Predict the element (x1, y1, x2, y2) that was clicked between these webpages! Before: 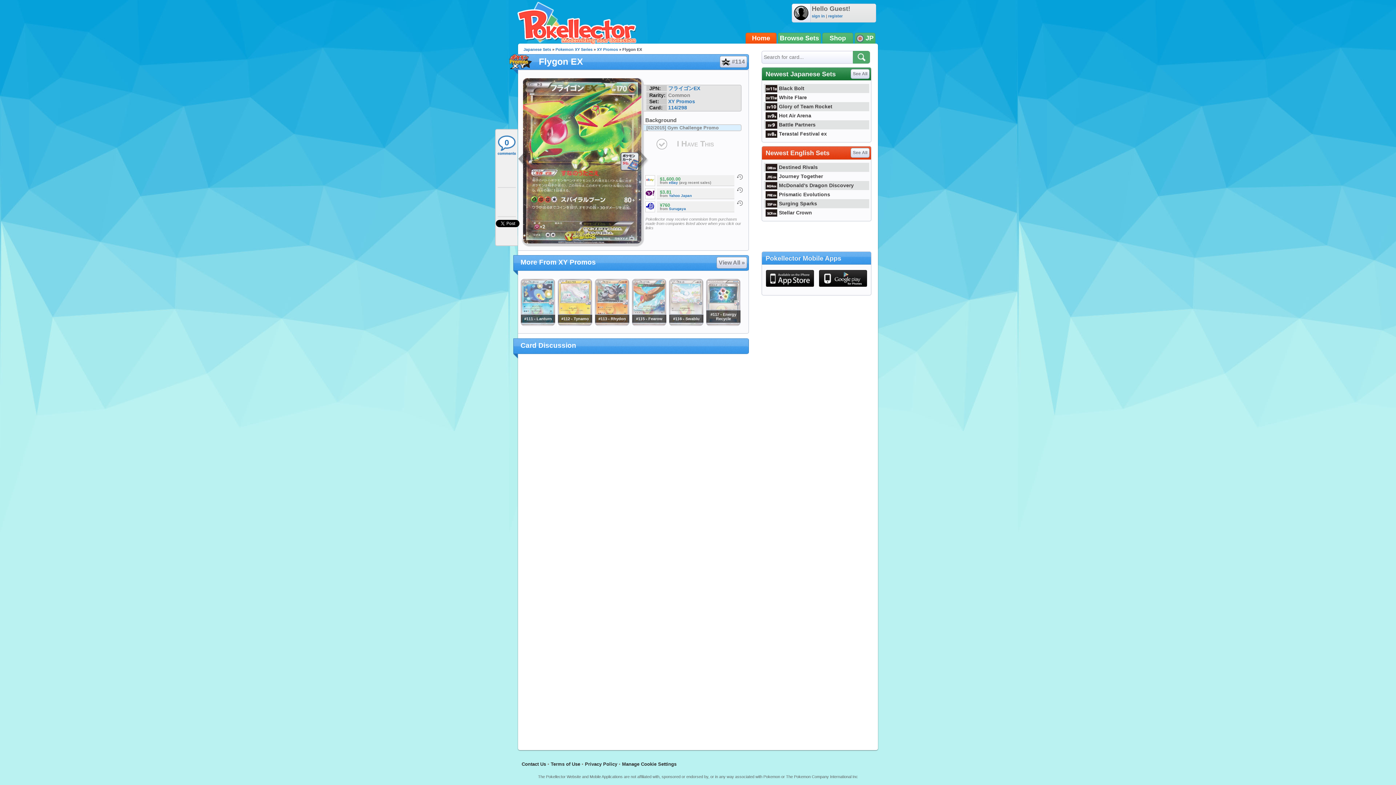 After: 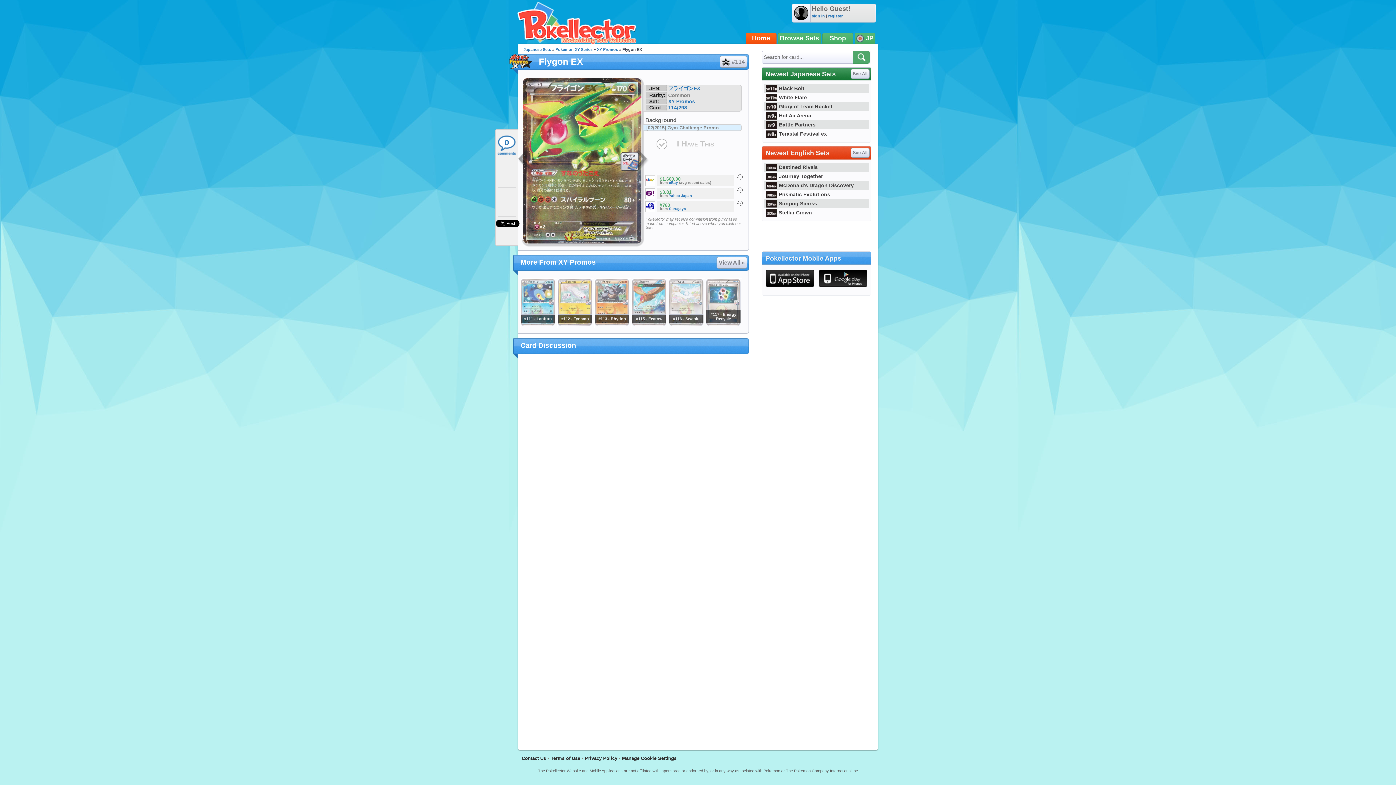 Action: bbox: (819, 270, 867, 286)